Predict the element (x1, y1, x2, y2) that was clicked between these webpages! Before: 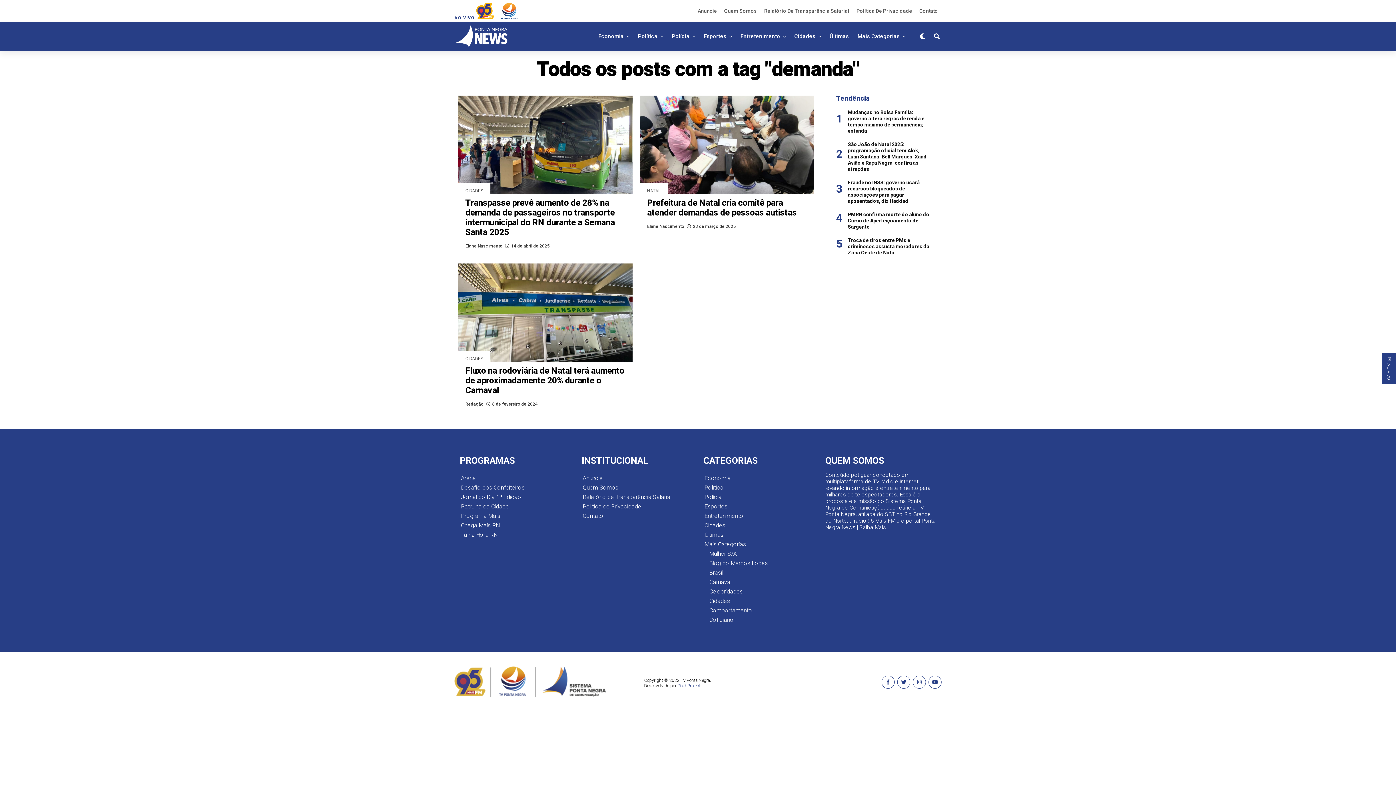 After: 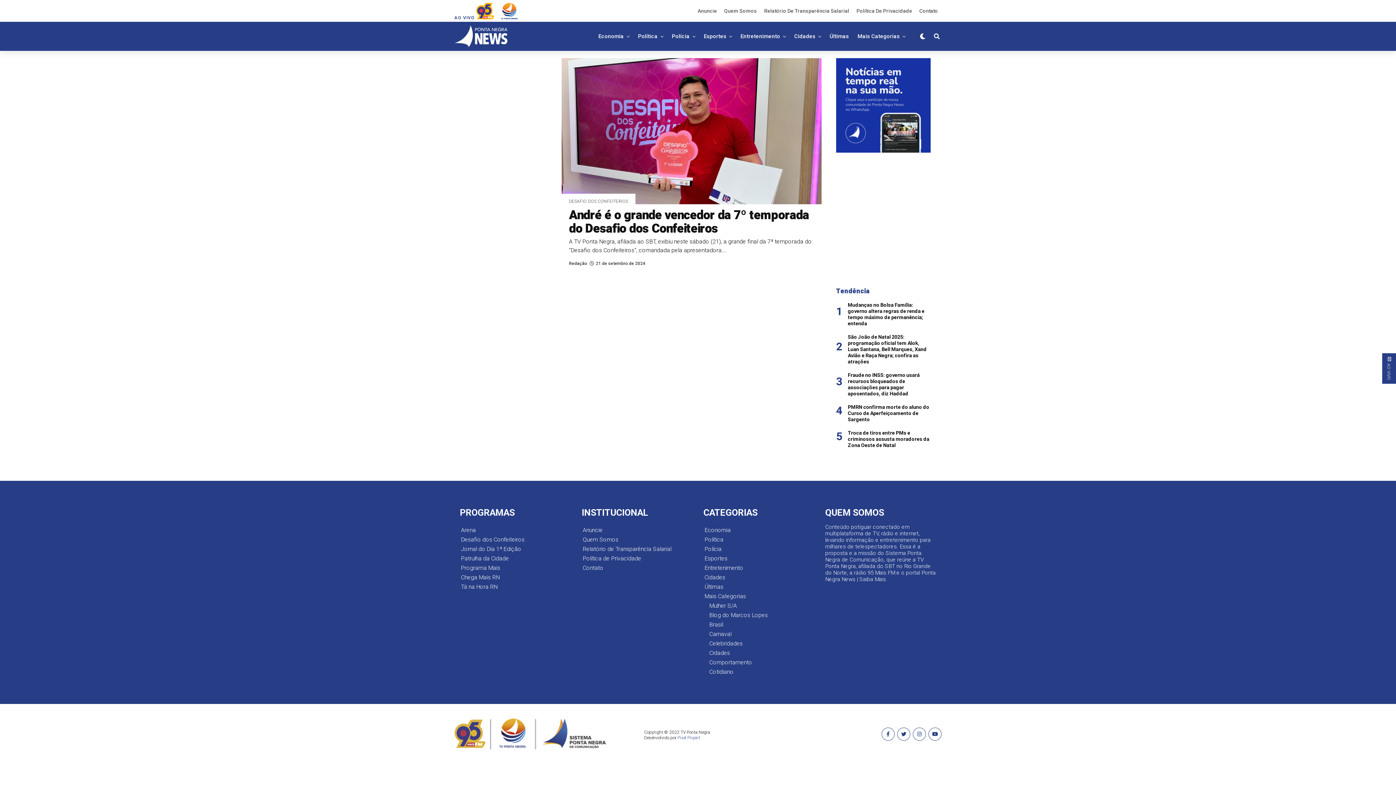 Action: label: Desafio dos Confeiteiros bbox: (461, 484, 524, 491)